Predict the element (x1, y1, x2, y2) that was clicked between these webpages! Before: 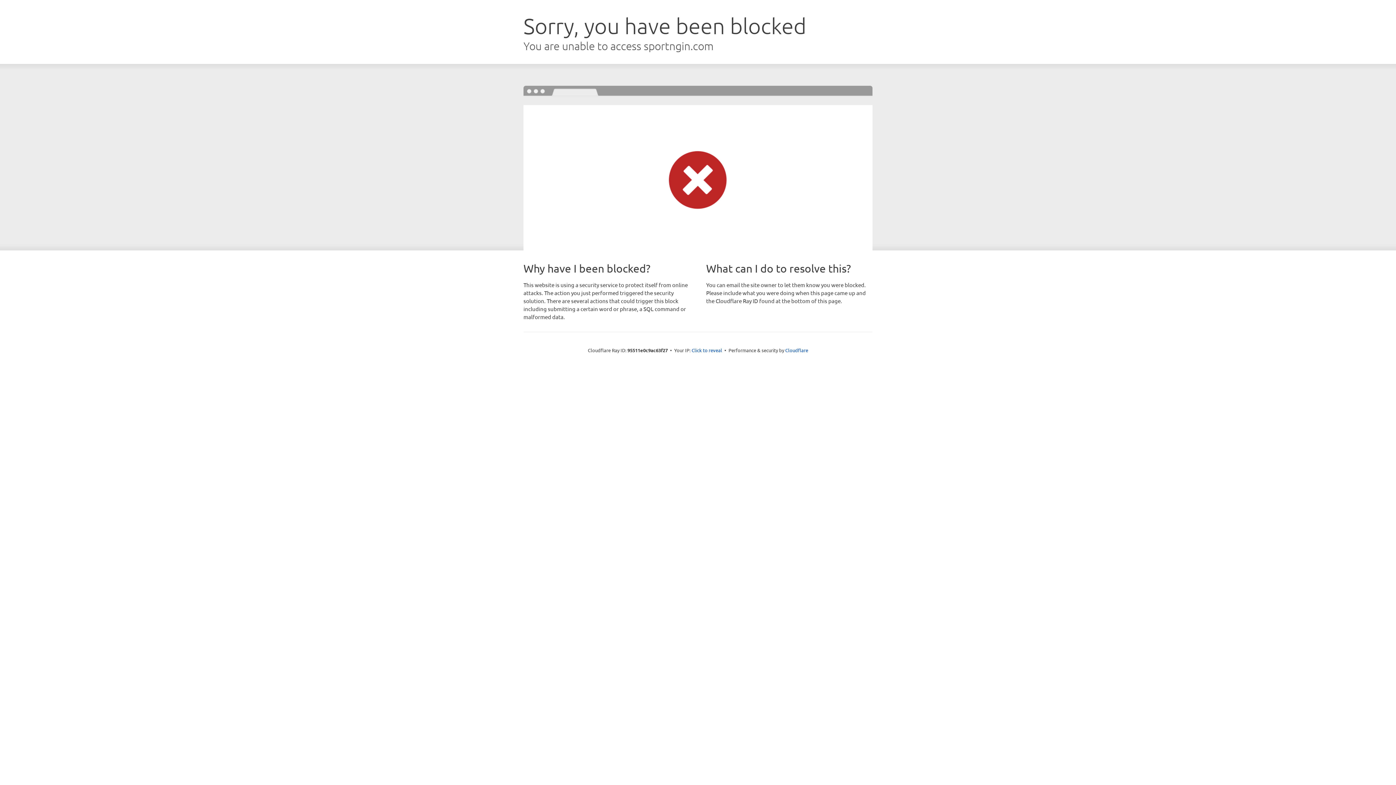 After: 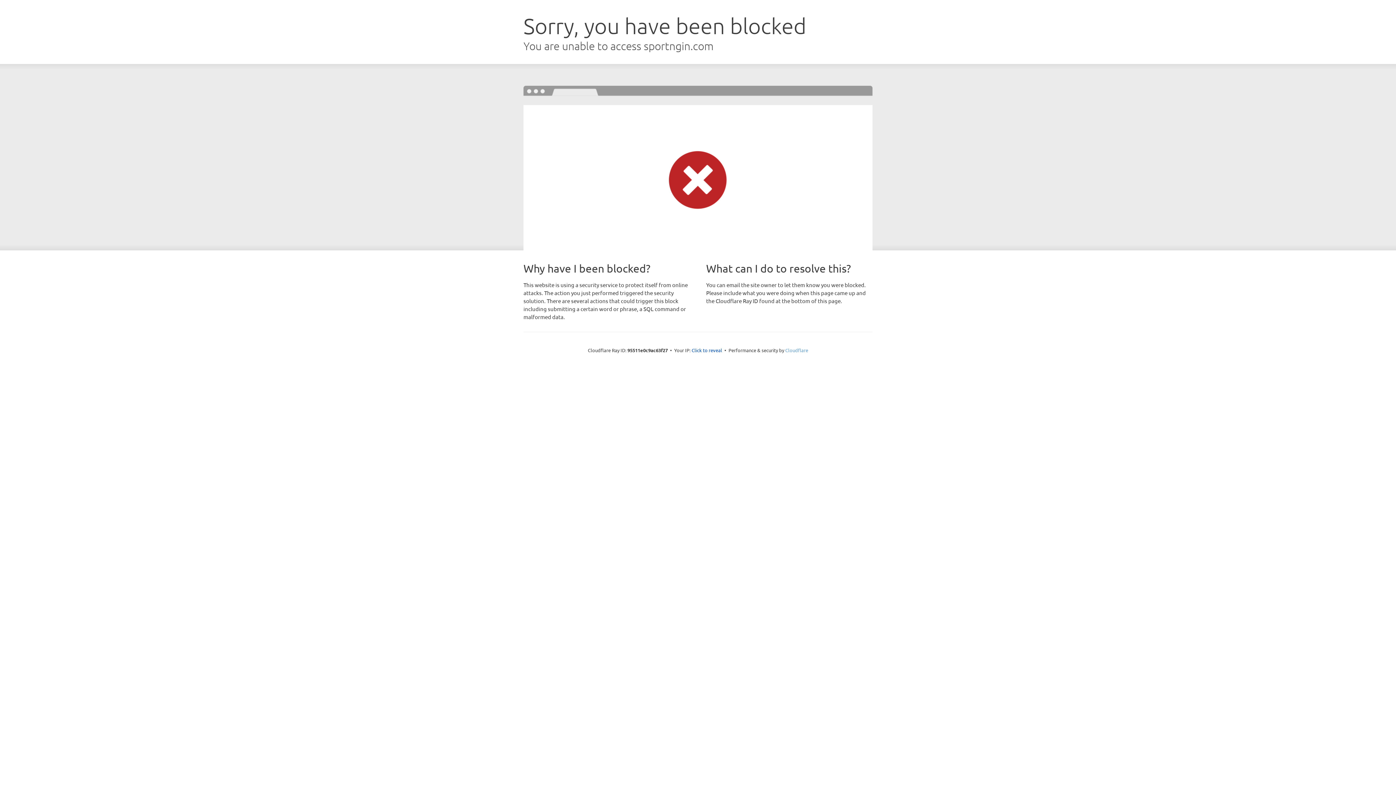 Action: bbox: (785, 347, 808, 353) label: Cloudflare